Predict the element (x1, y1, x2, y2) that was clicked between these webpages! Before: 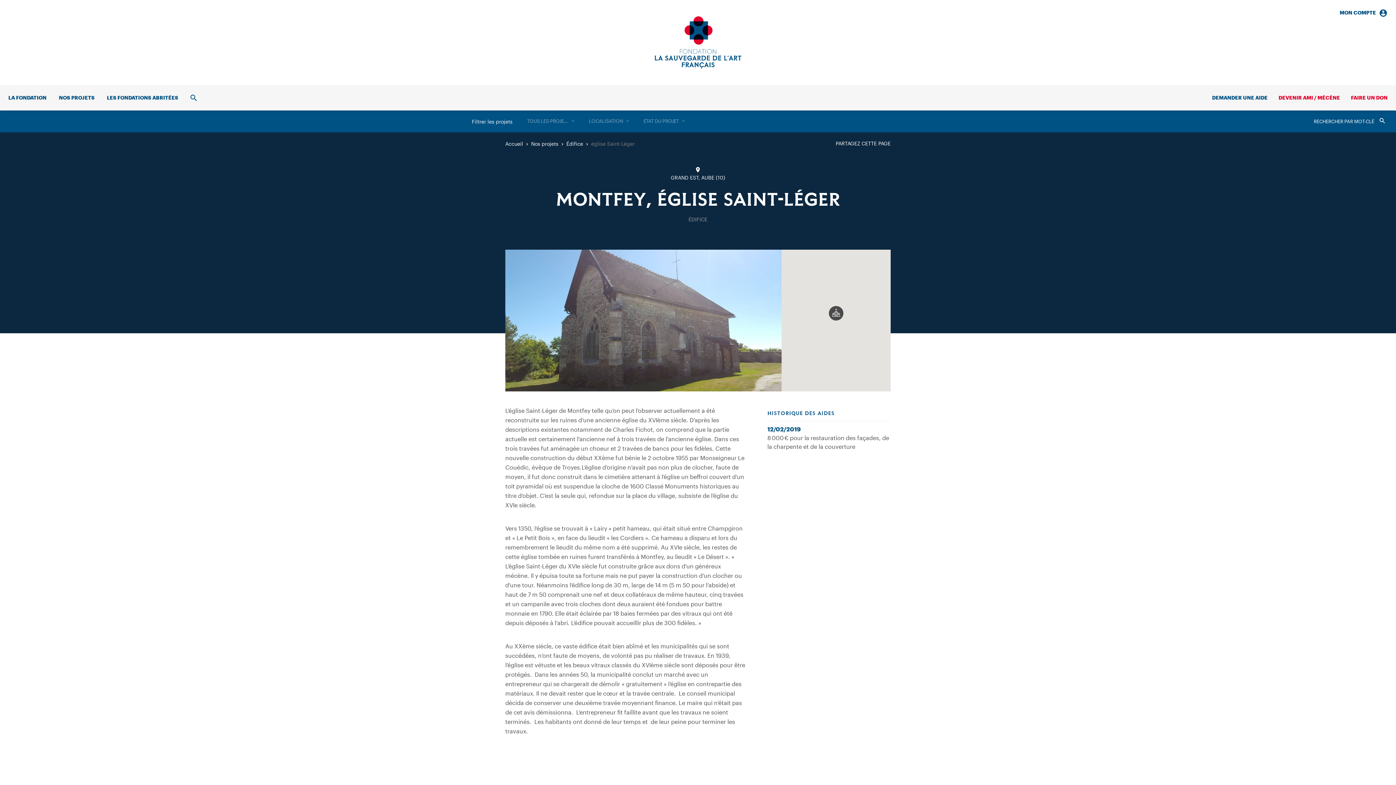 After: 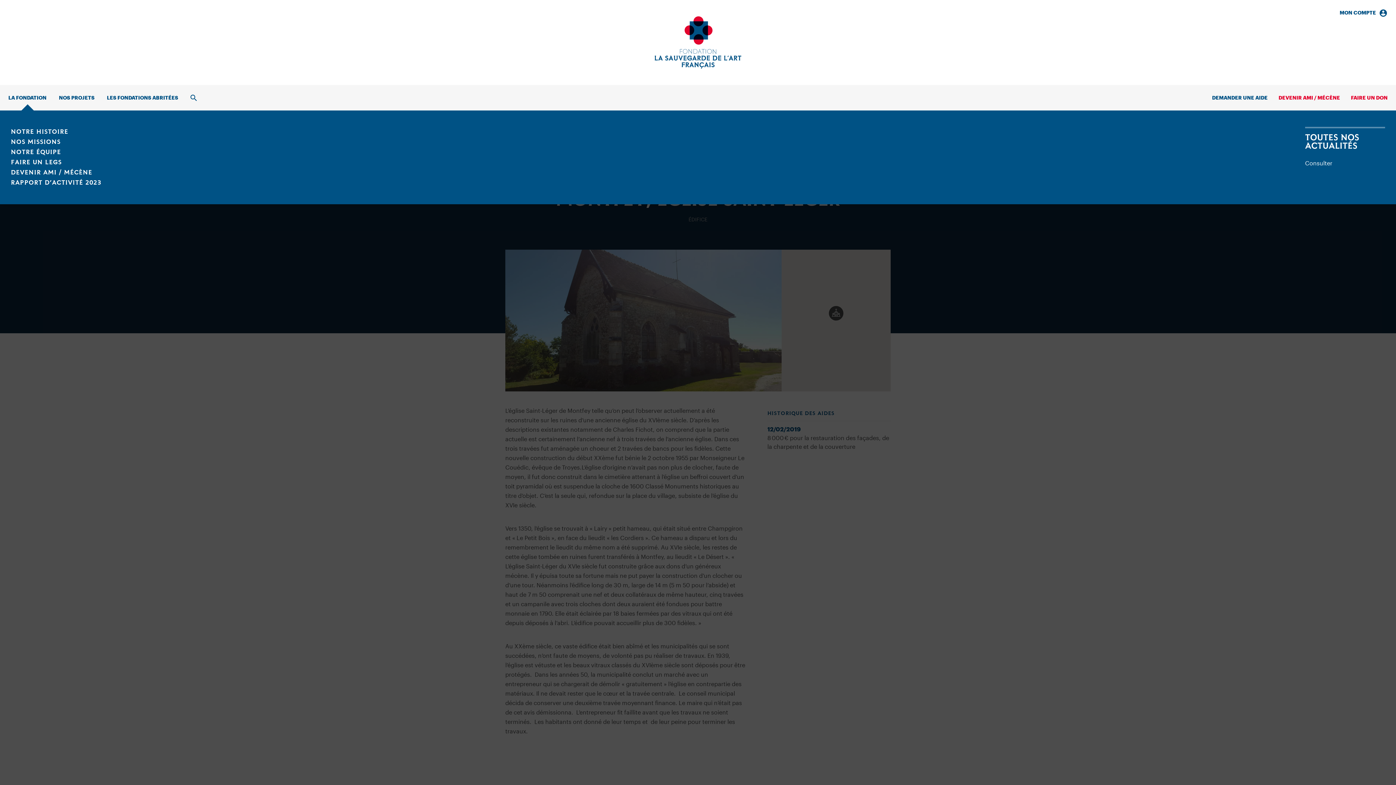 Action: label: LA FONDATION bbox: (2, 85, 52, 110)